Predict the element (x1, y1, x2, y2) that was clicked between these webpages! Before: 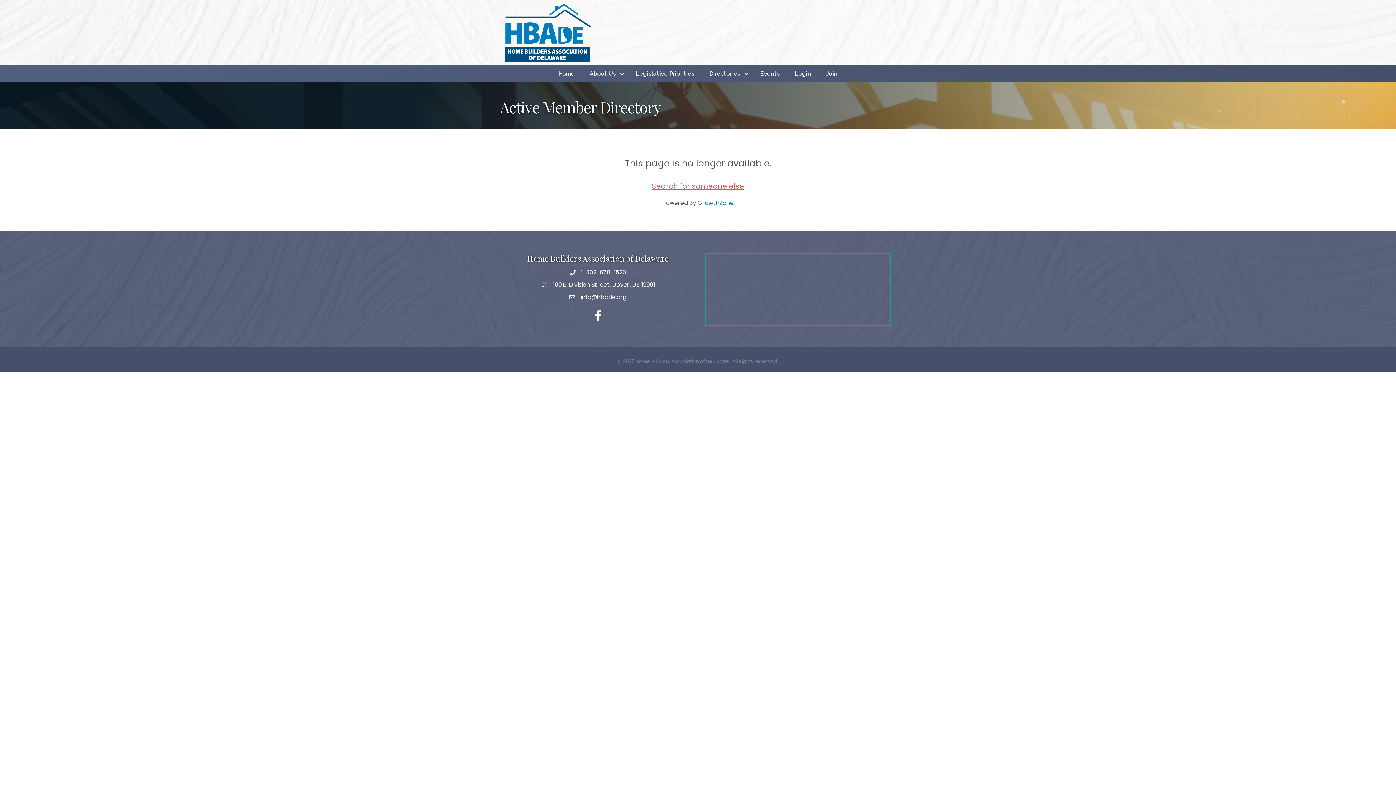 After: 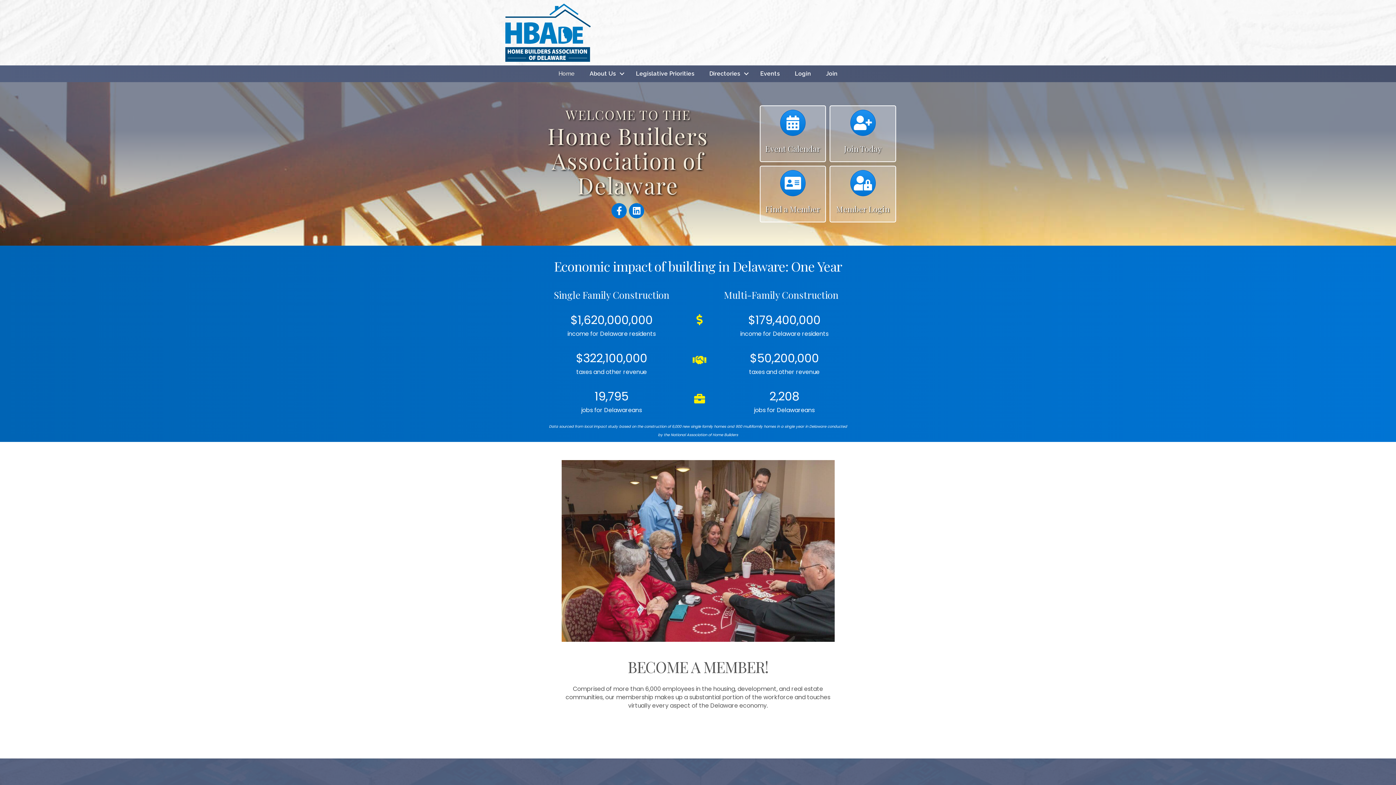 Action: bbox: (702, 67, 752, 80) label: Directories